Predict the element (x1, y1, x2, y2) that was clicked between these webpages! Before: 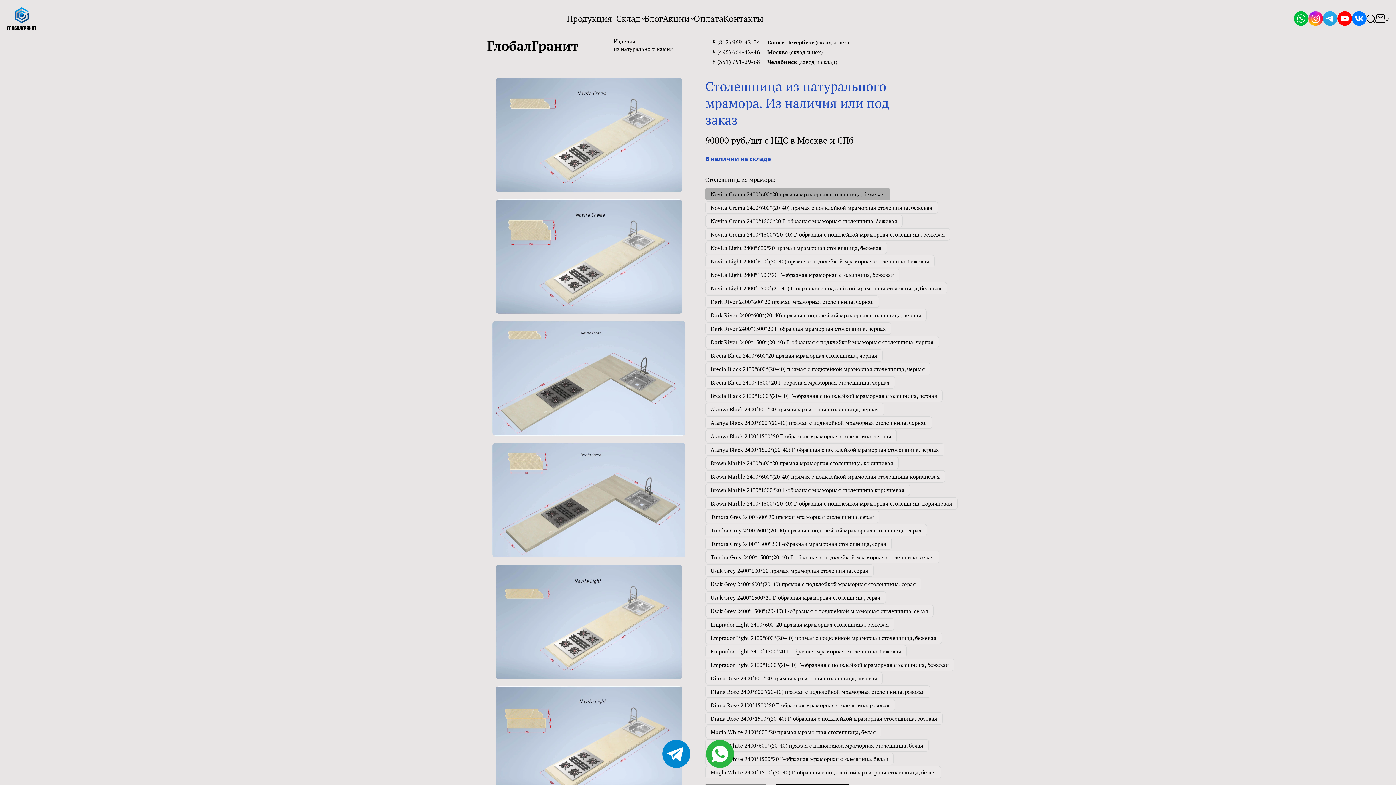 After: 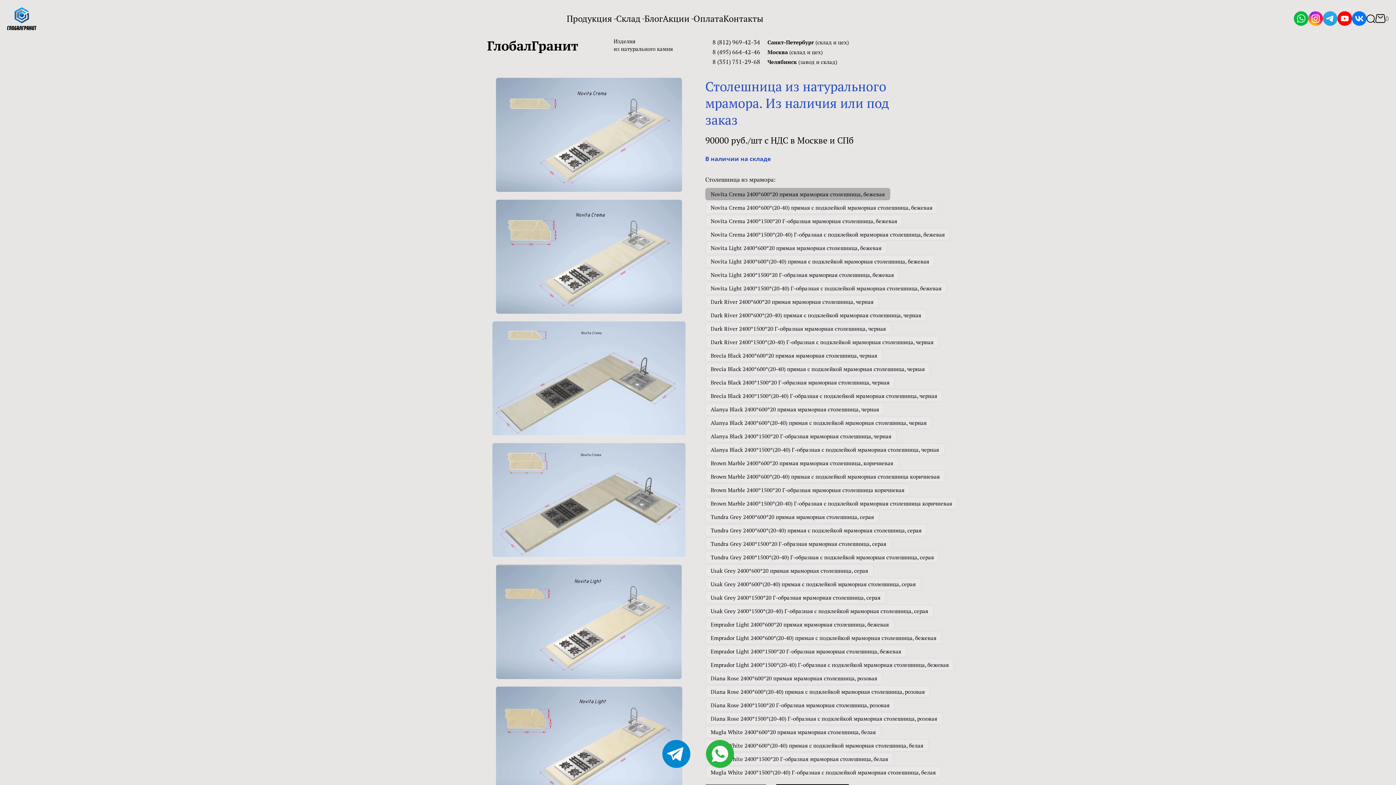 Action: bbox: (712, 47, 760, 55) label: 8 (495) 664-42-46